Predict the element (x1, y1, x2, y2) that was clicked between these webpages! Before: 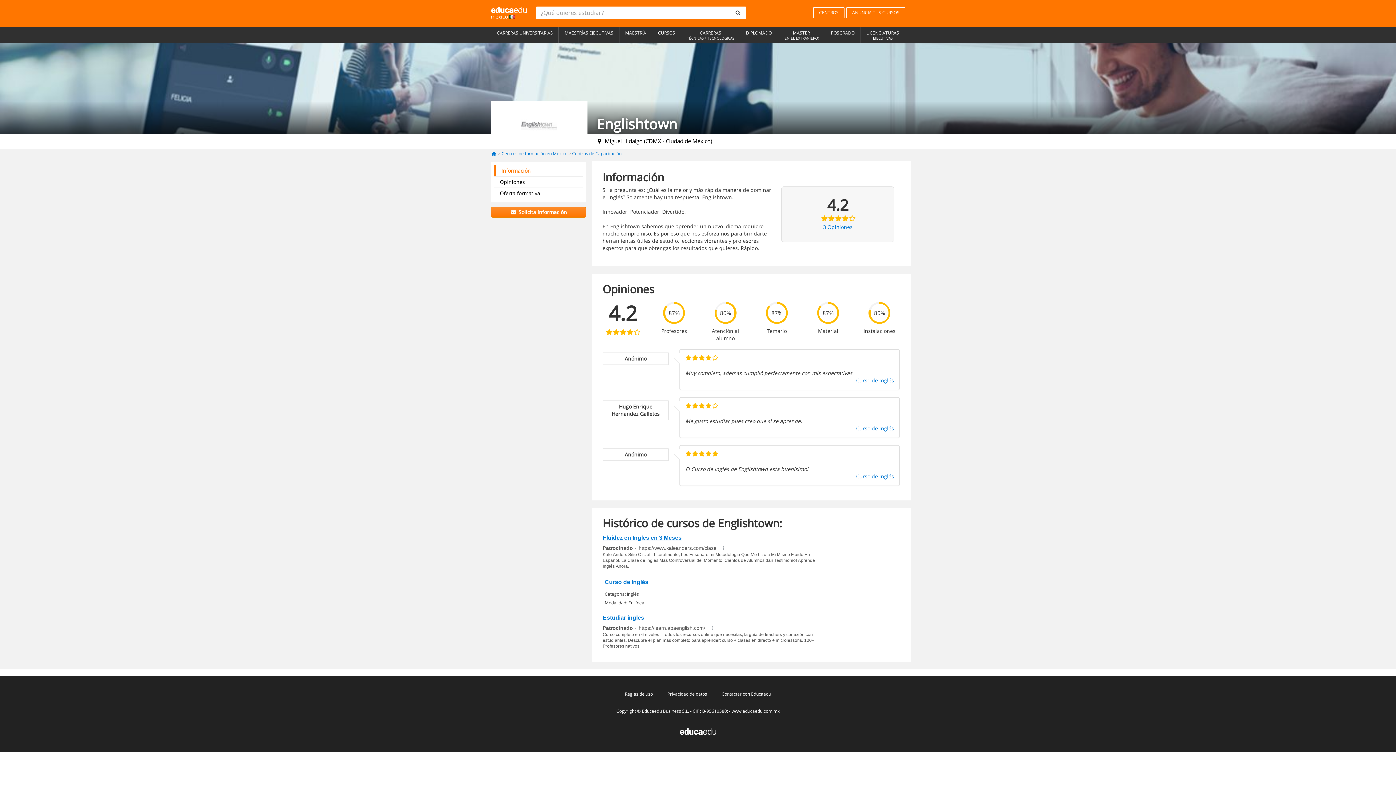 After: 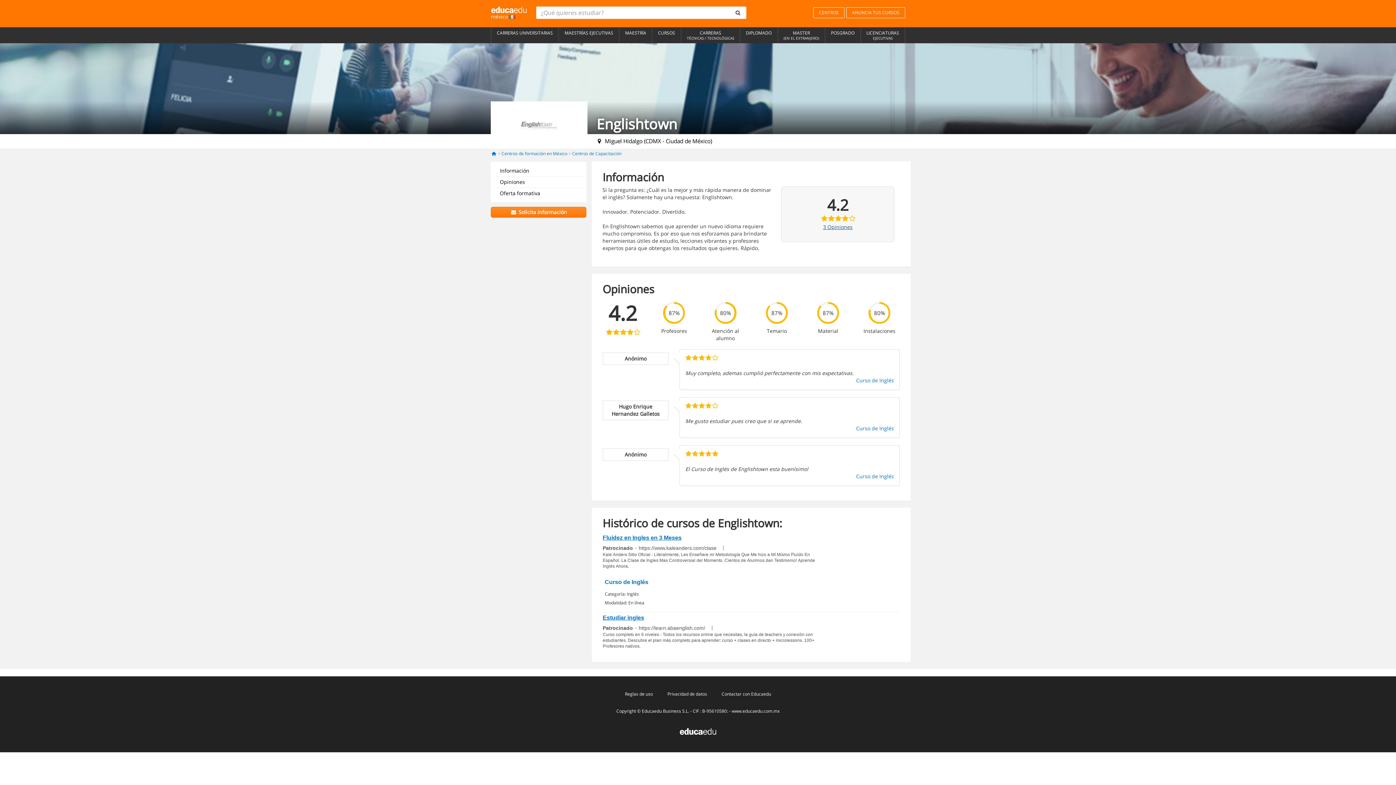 Action: label: 3 Opiniones bbox: (823, 223, 852, 230)